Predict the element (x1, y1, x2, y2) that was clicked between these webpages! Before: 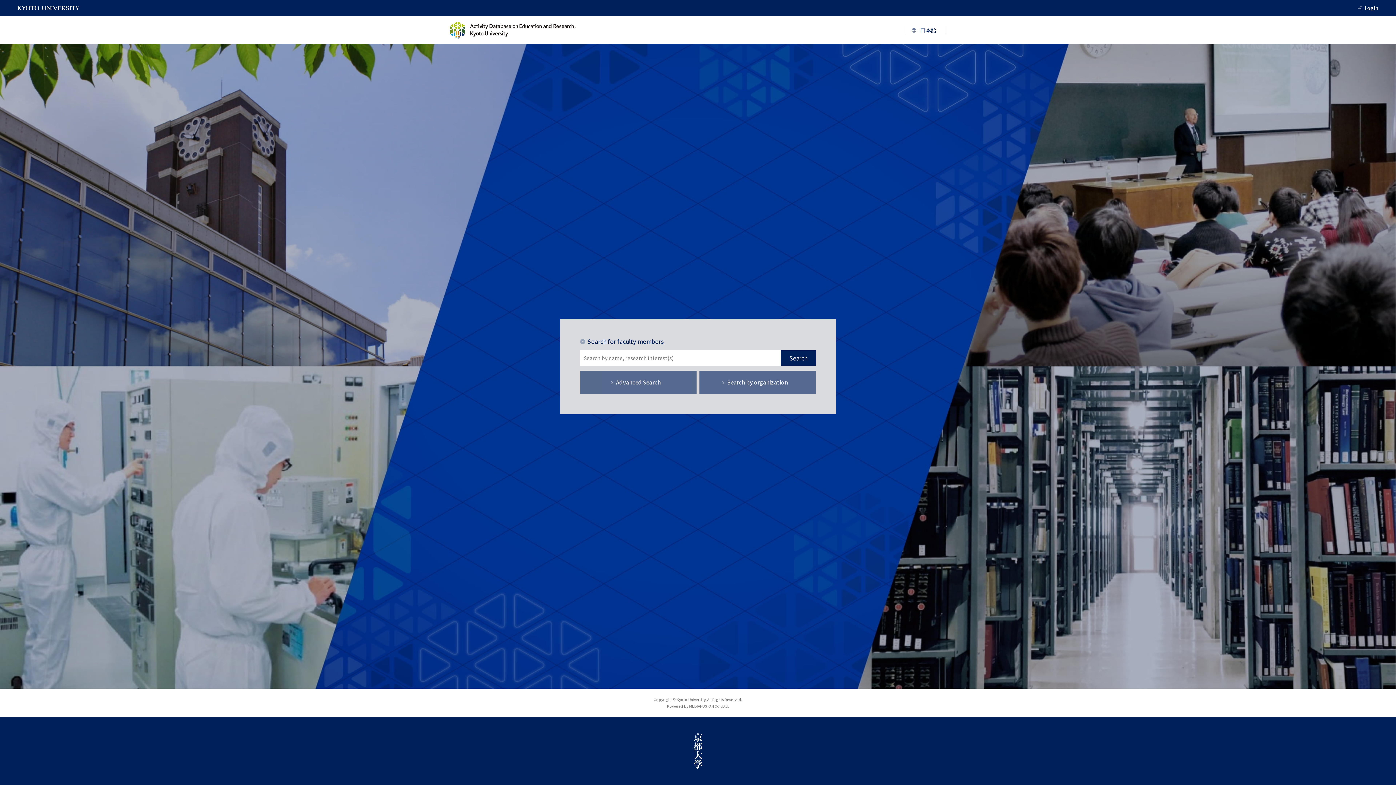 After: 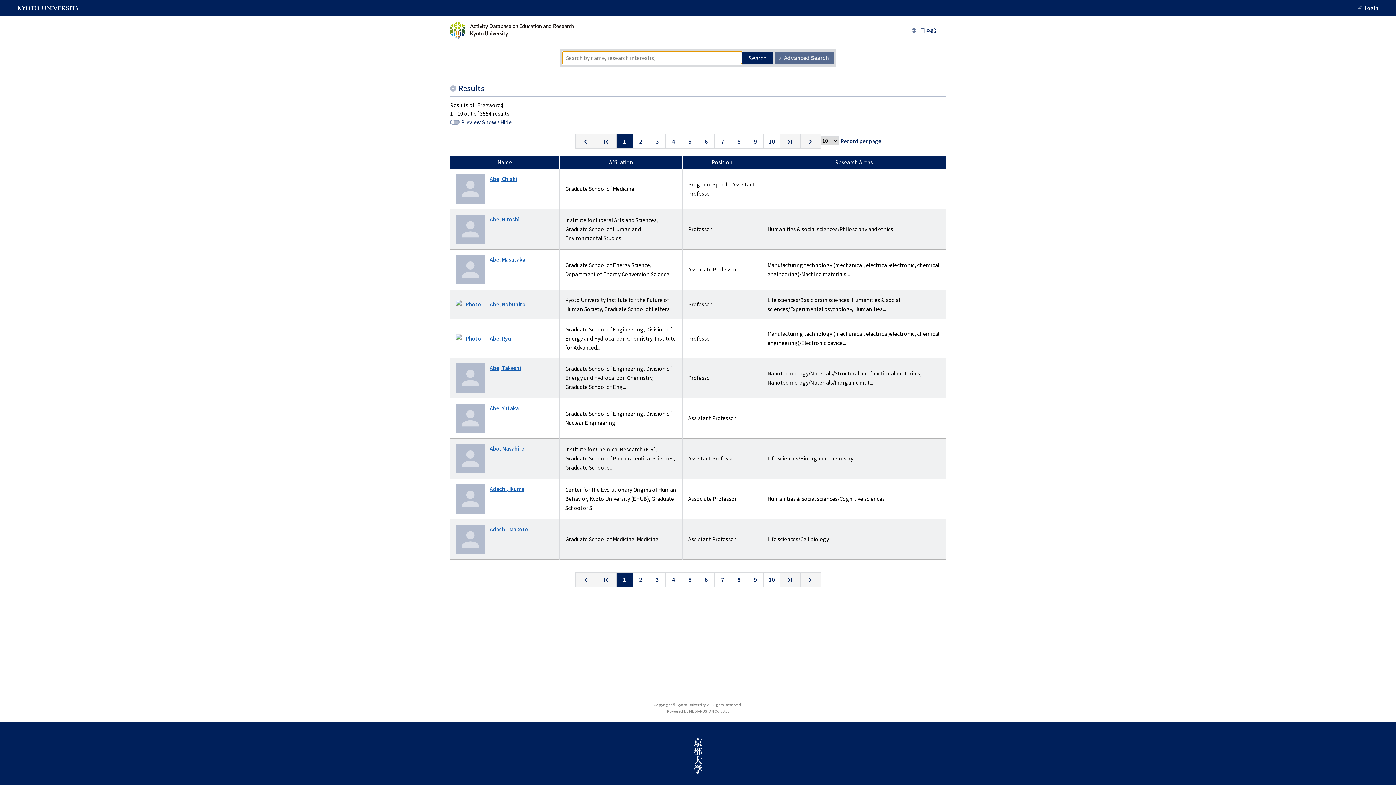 Action: label: Search bbox: (781, 350, 816, 365)